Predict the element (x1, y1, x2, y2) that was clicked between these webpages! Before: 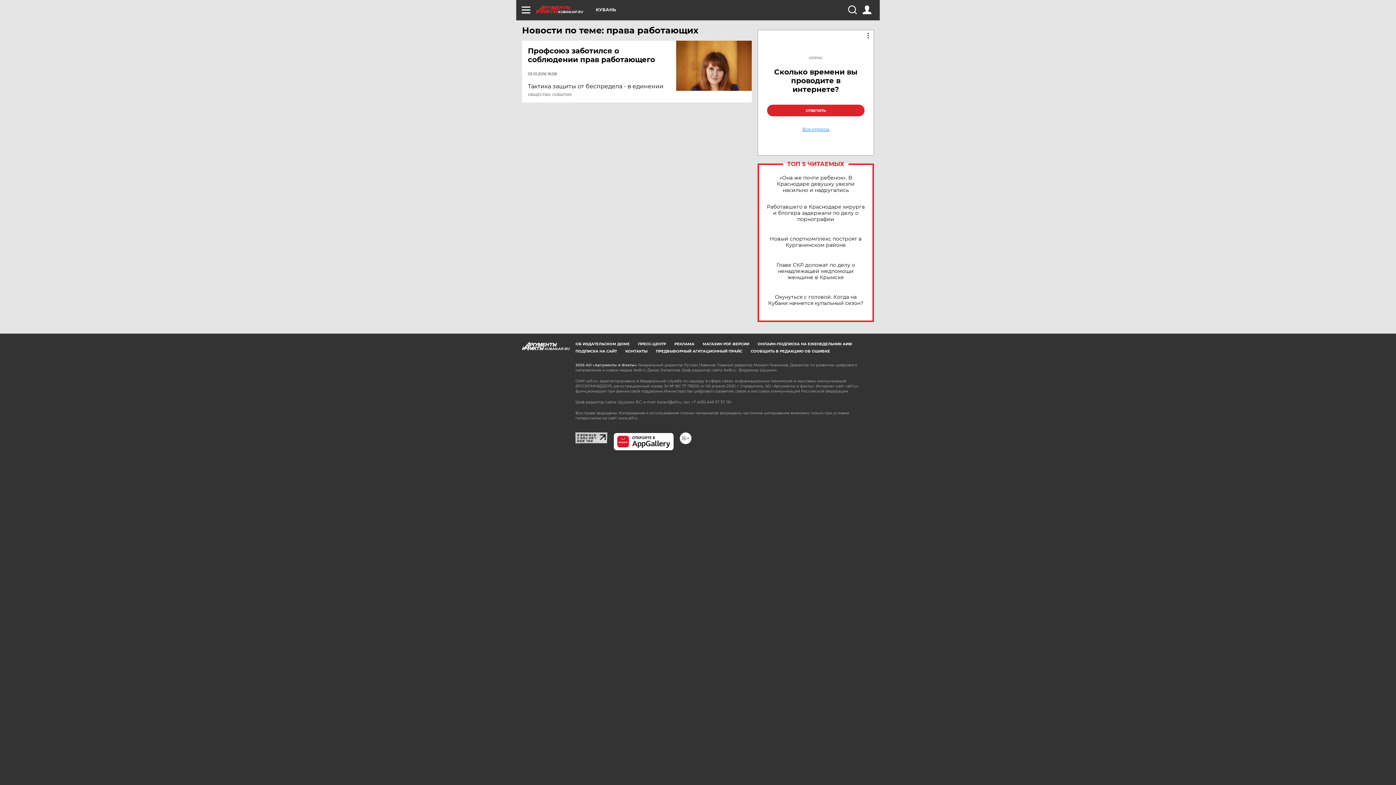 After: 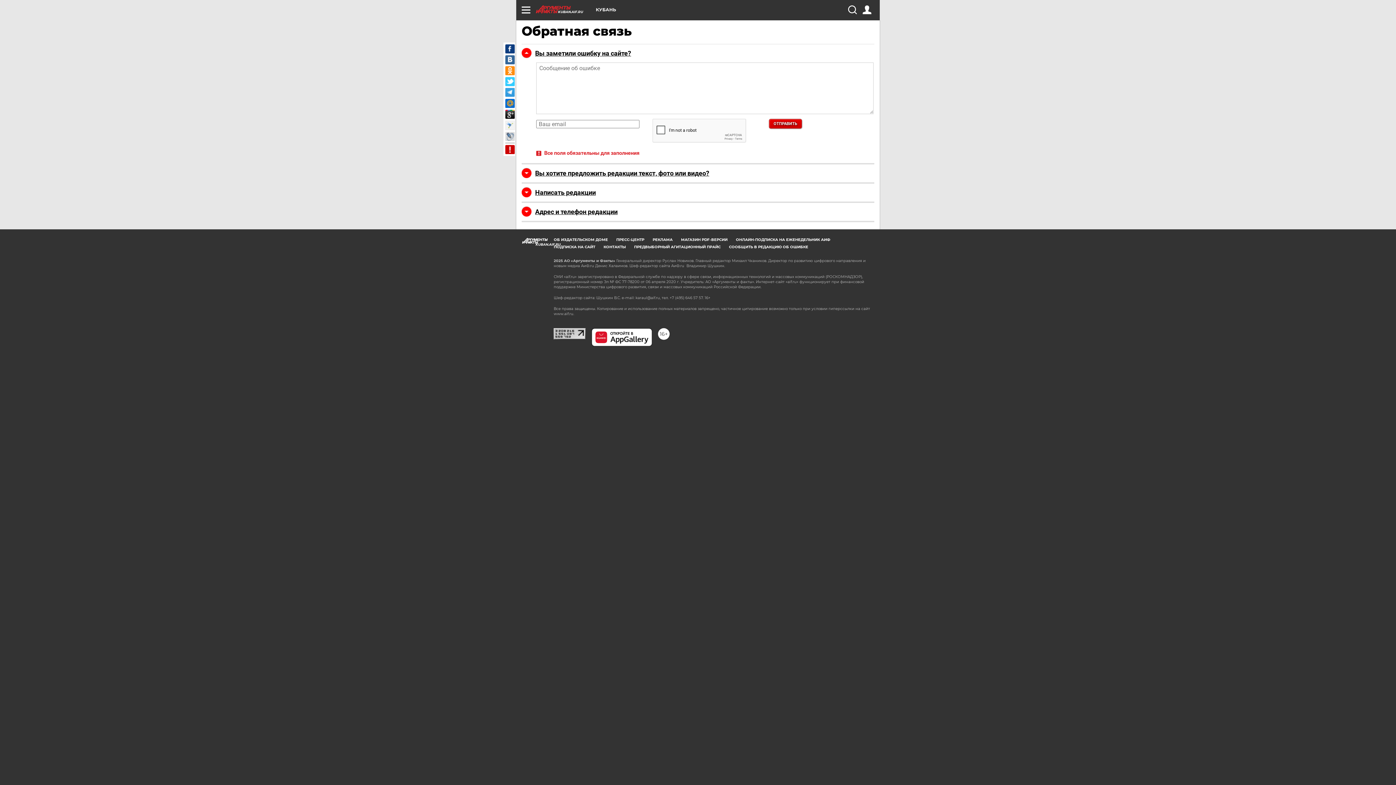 Action: label: СООБЩИТЬ В РЕДАКЦИЮ ОБ ОШИБКЕ bbox: (750, 349, 830, 353)